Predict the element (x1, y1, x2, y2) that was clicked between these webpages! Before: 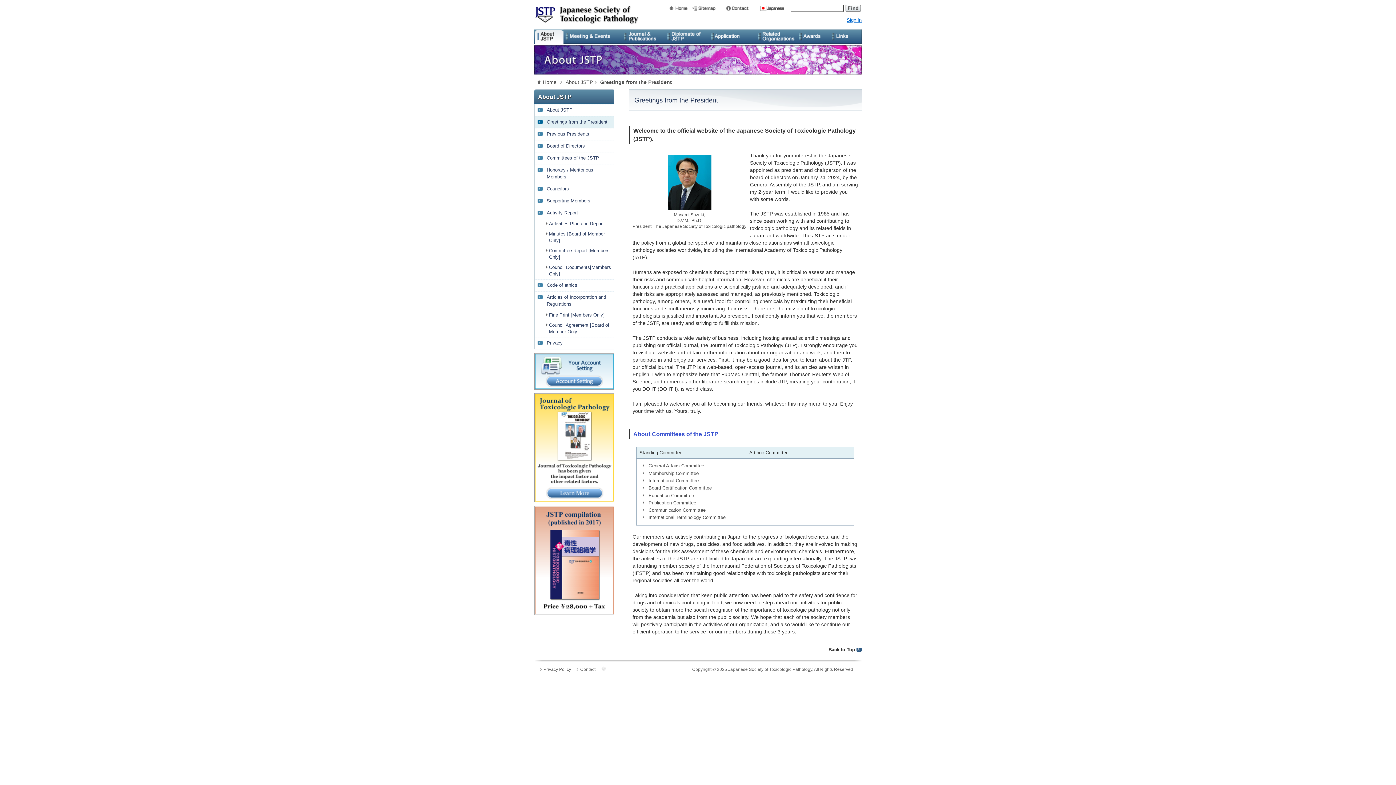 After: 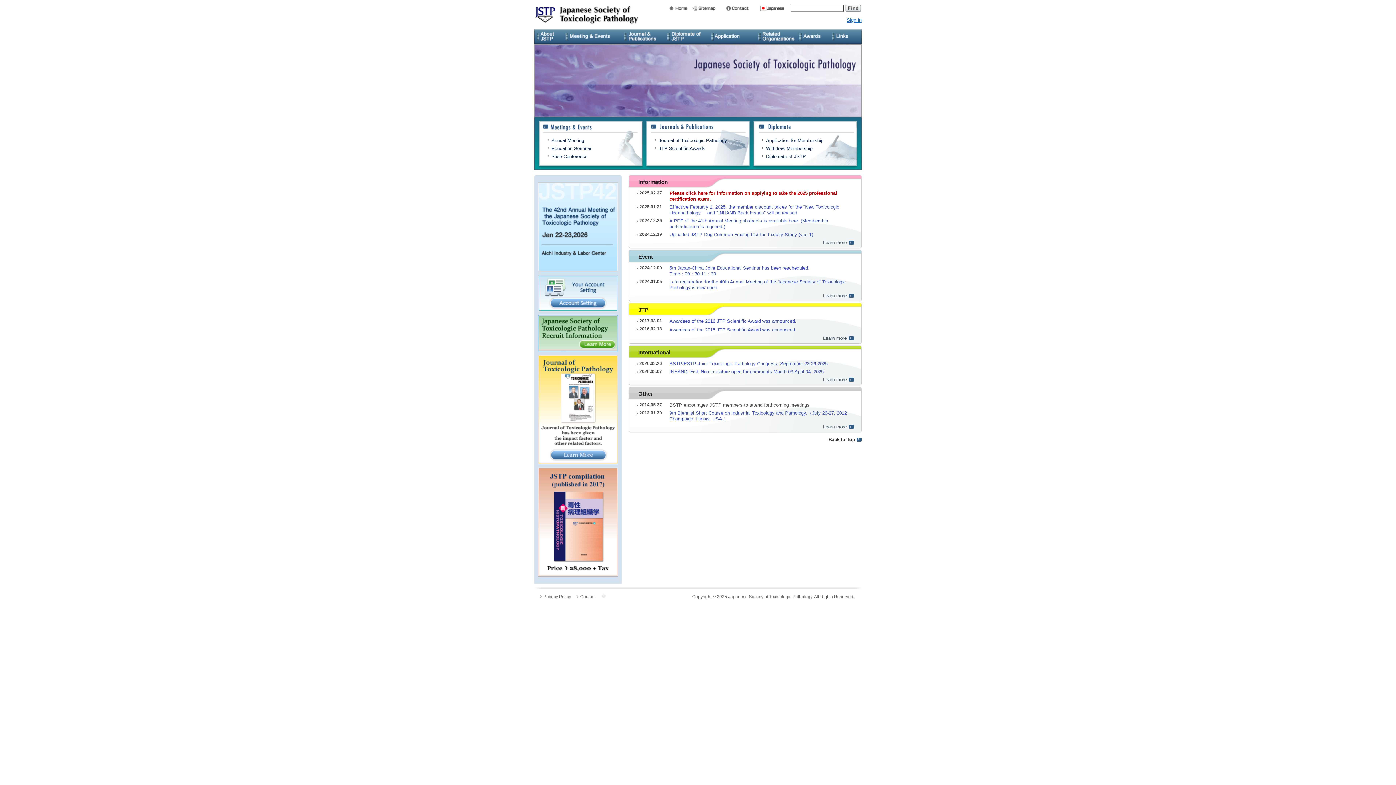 Action: label: Home bbox: (669, 2, 690, 13)